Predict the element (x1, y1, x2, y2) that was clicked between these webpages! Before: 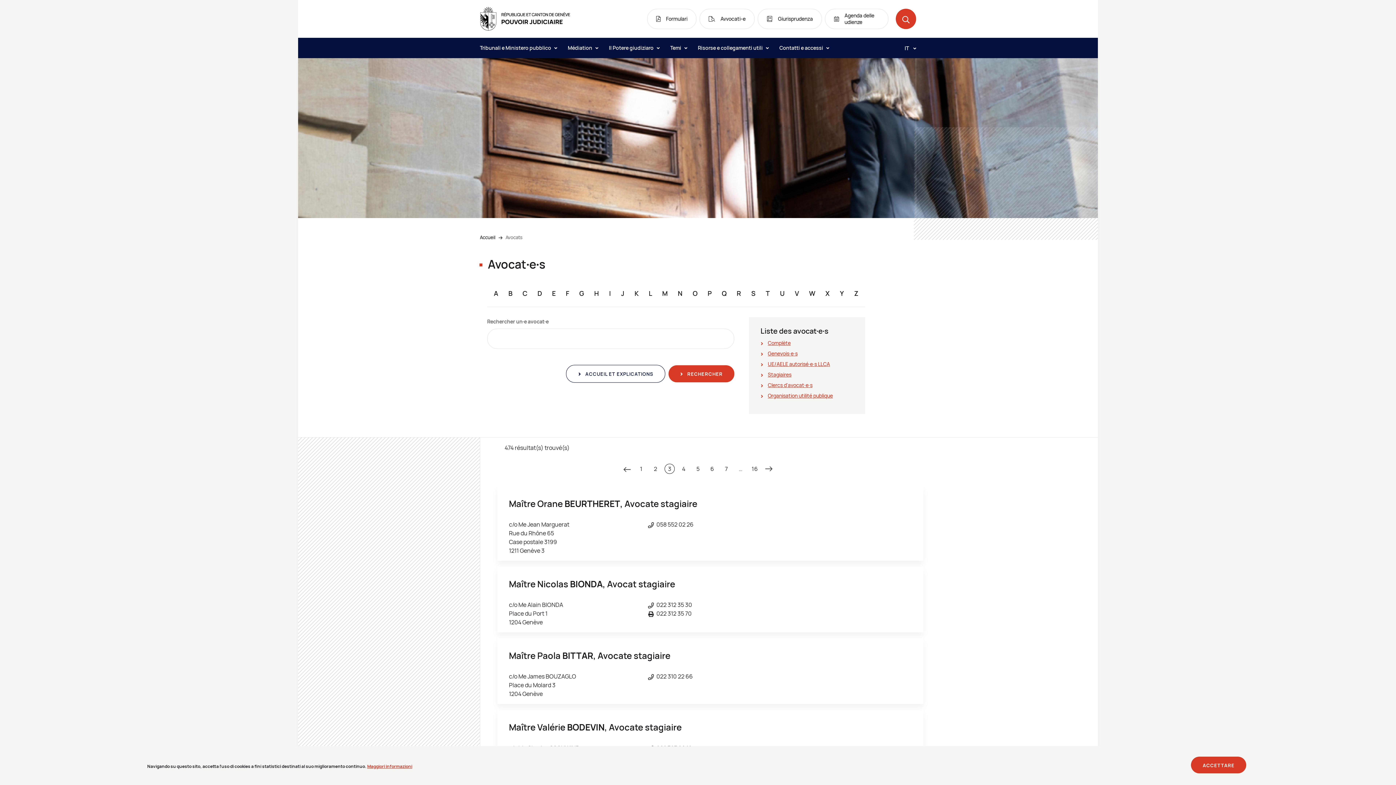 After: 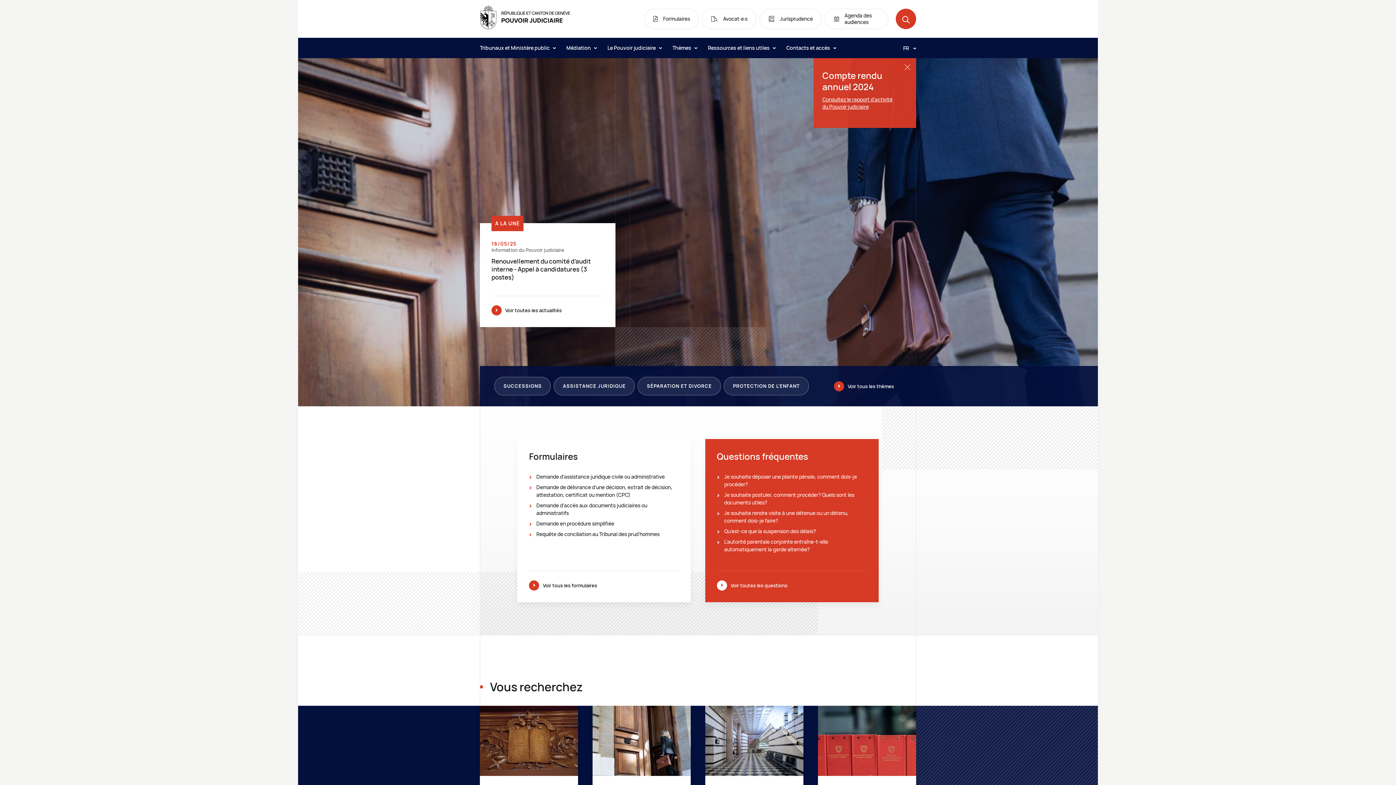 Action: bbox: (480, 234, 495, 240) label: Accueil